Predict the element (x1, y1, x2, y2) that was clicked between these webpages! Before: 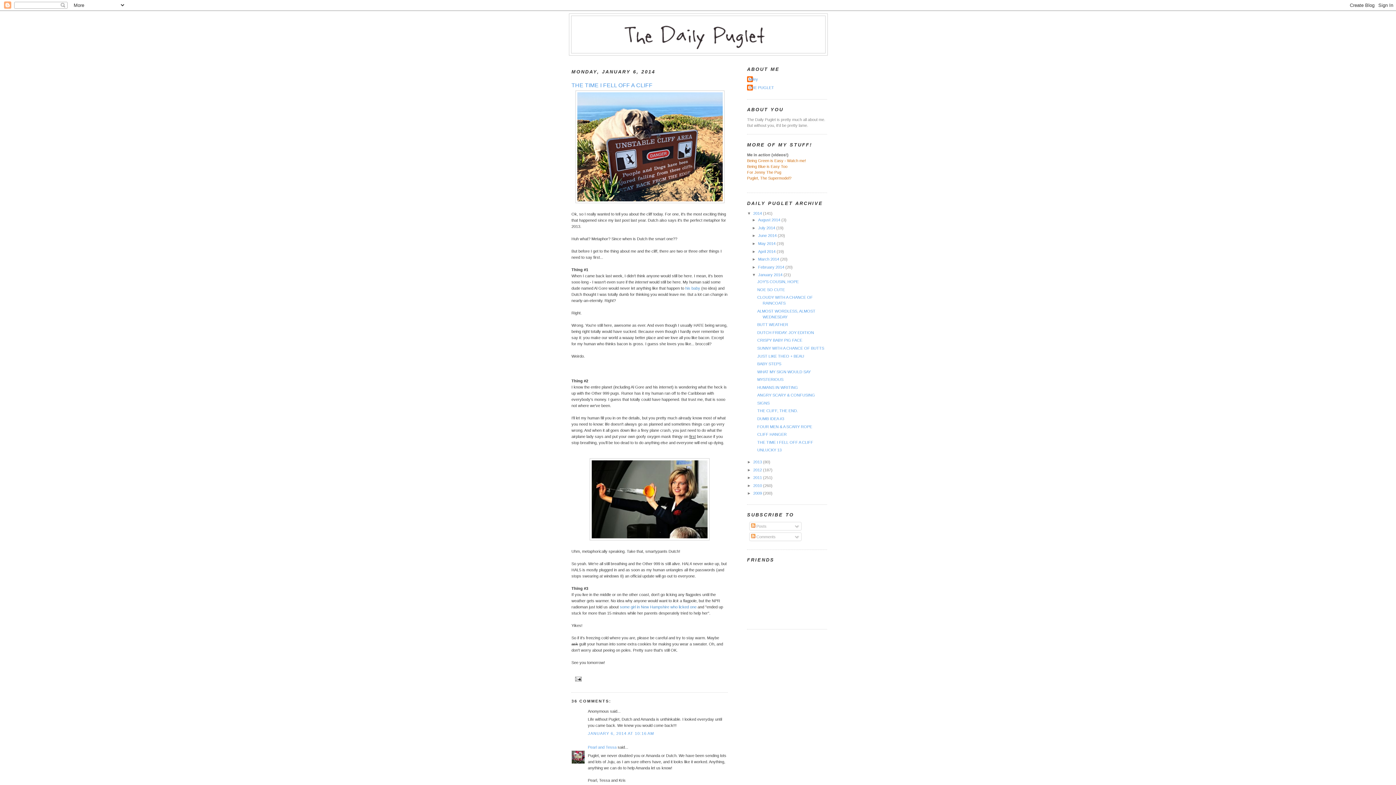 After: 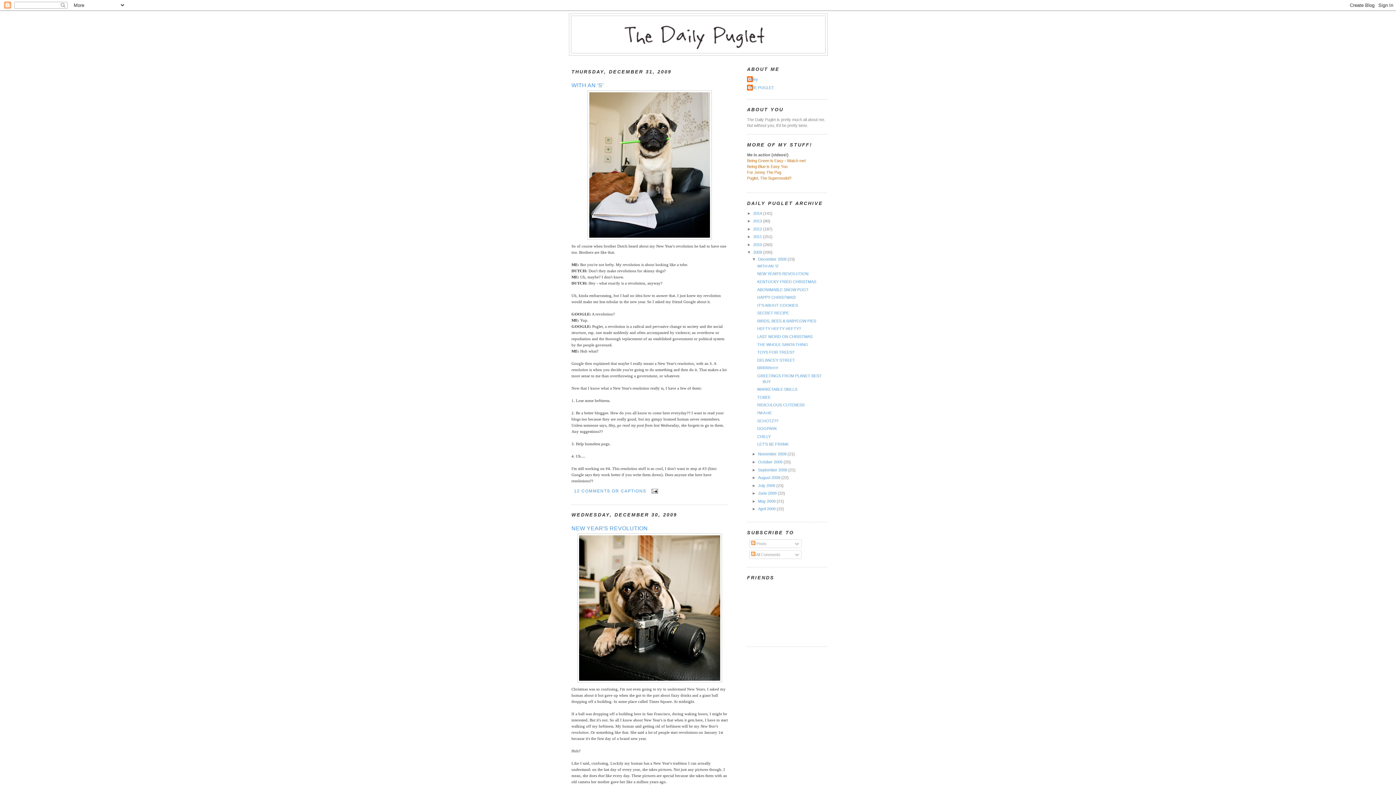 Action: bbox: (753, 491, 763, 495) label: 2009 